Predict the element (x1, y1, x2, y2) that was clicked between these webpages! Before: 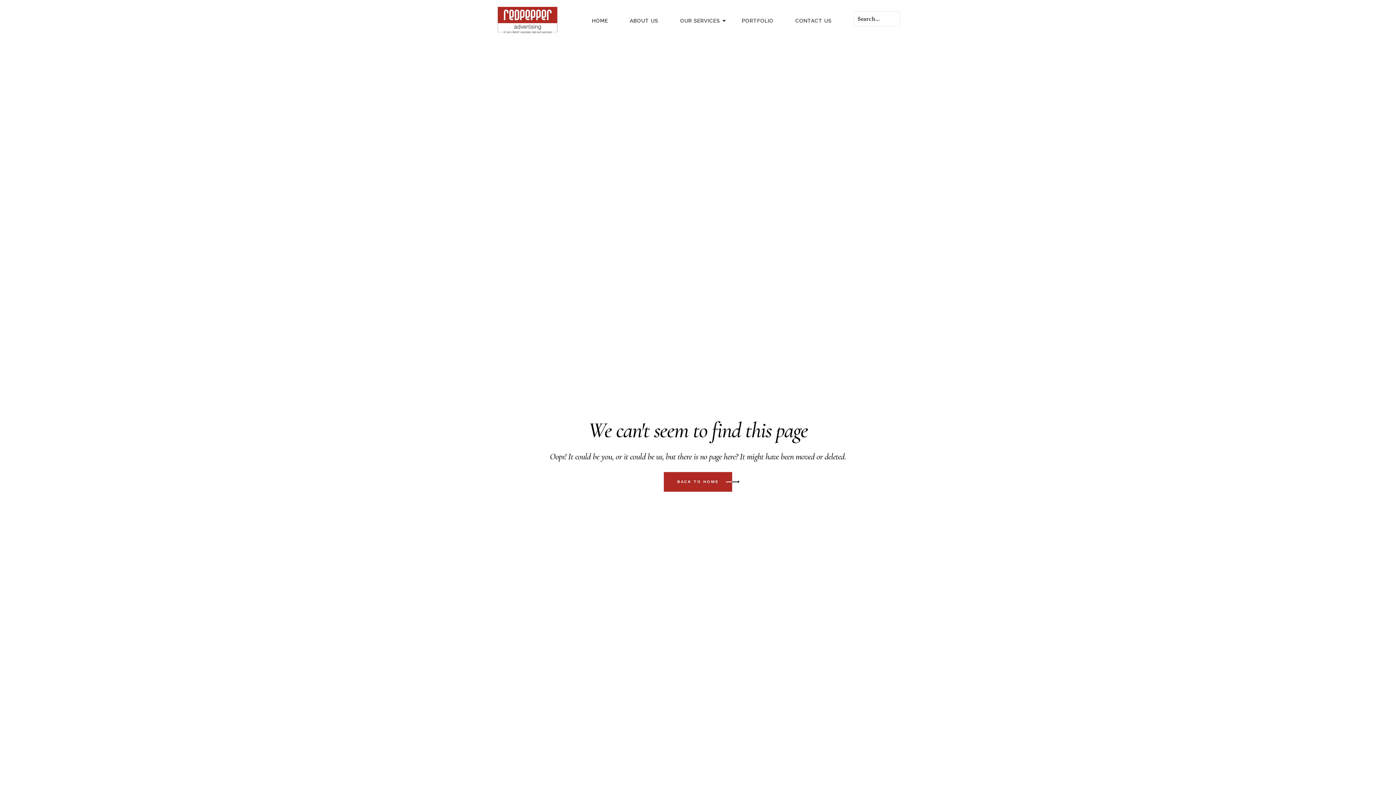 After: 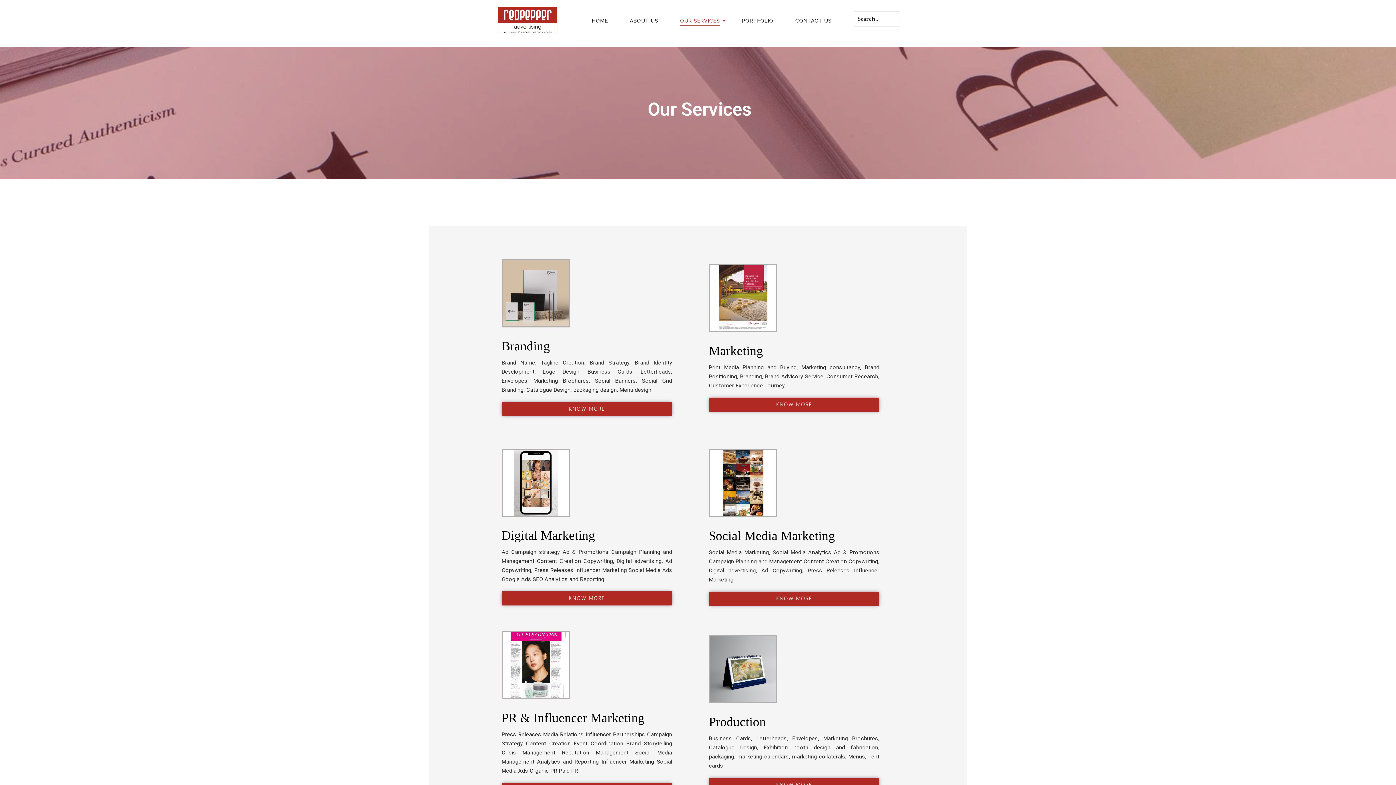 Action: bbox: (674, 15, 725, 25) label: OUR SERVICES